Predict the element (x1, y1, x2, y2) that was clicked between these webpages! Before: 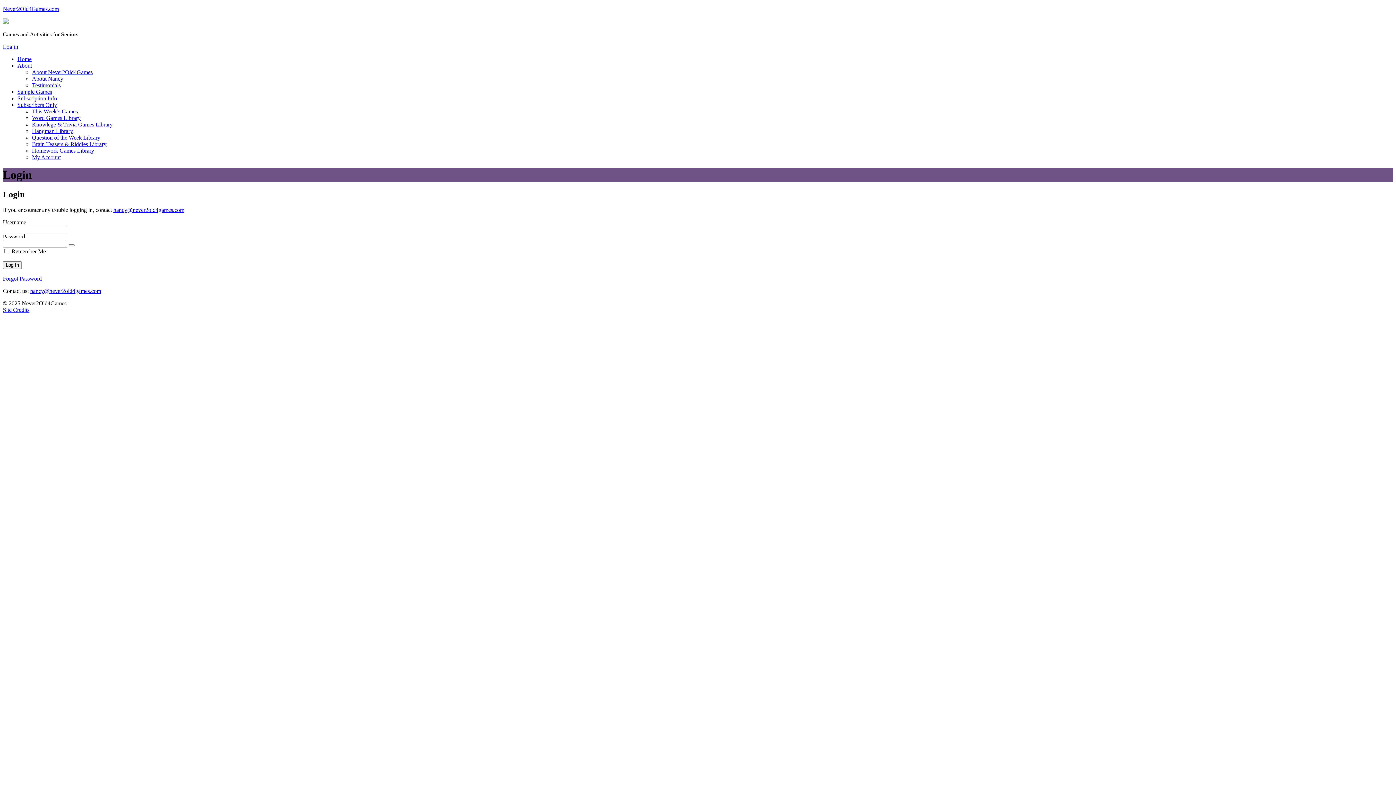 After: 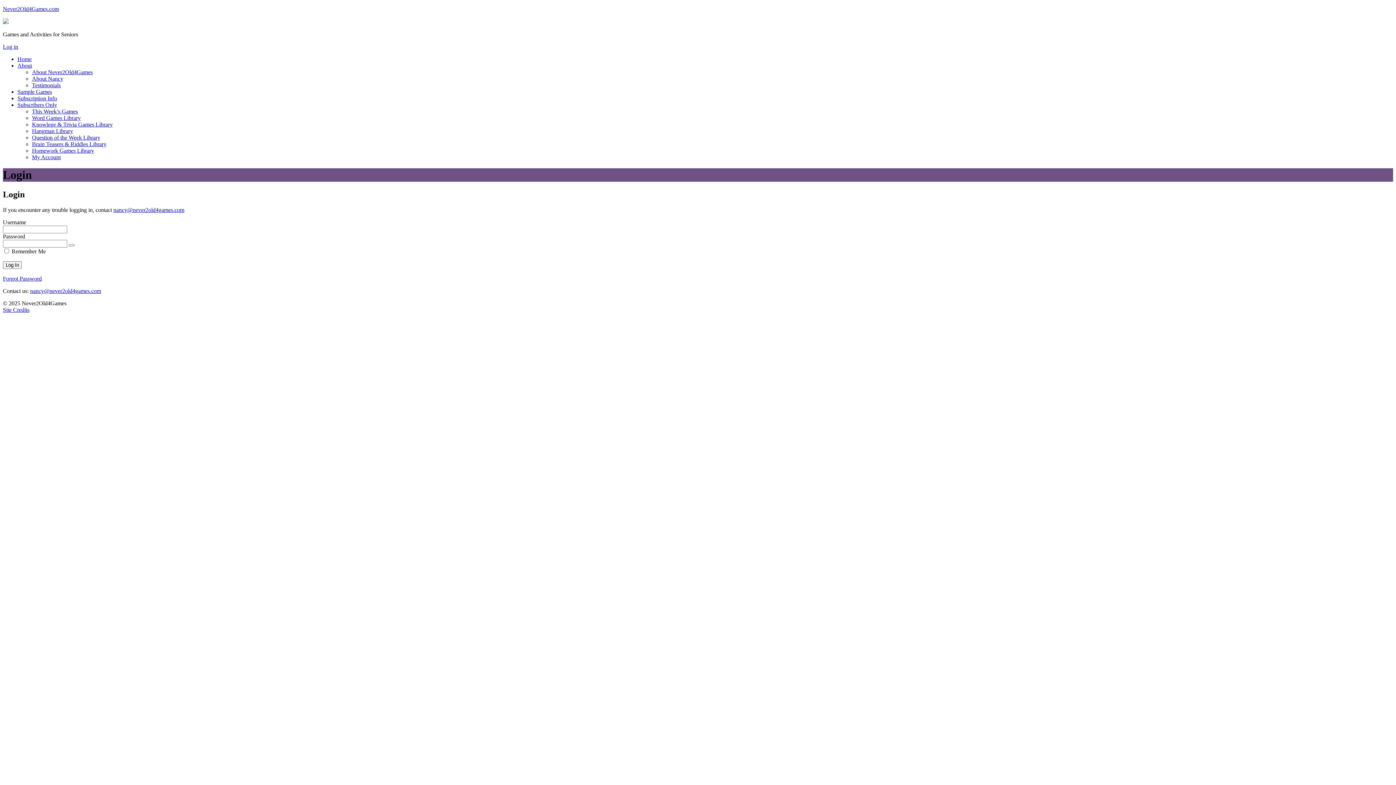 Action: bbox: (32, 121, 112, 127) label: Knowlege & Trivia Games Library